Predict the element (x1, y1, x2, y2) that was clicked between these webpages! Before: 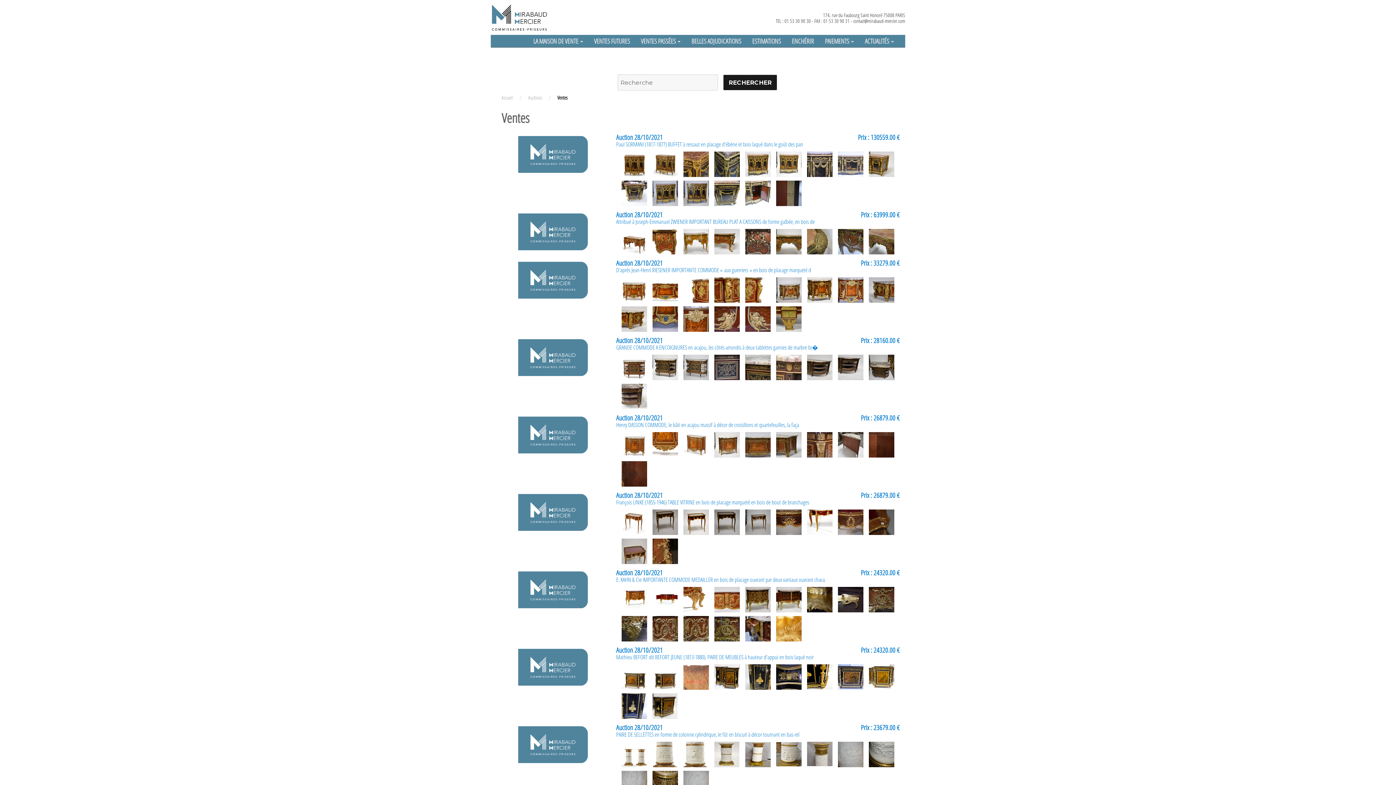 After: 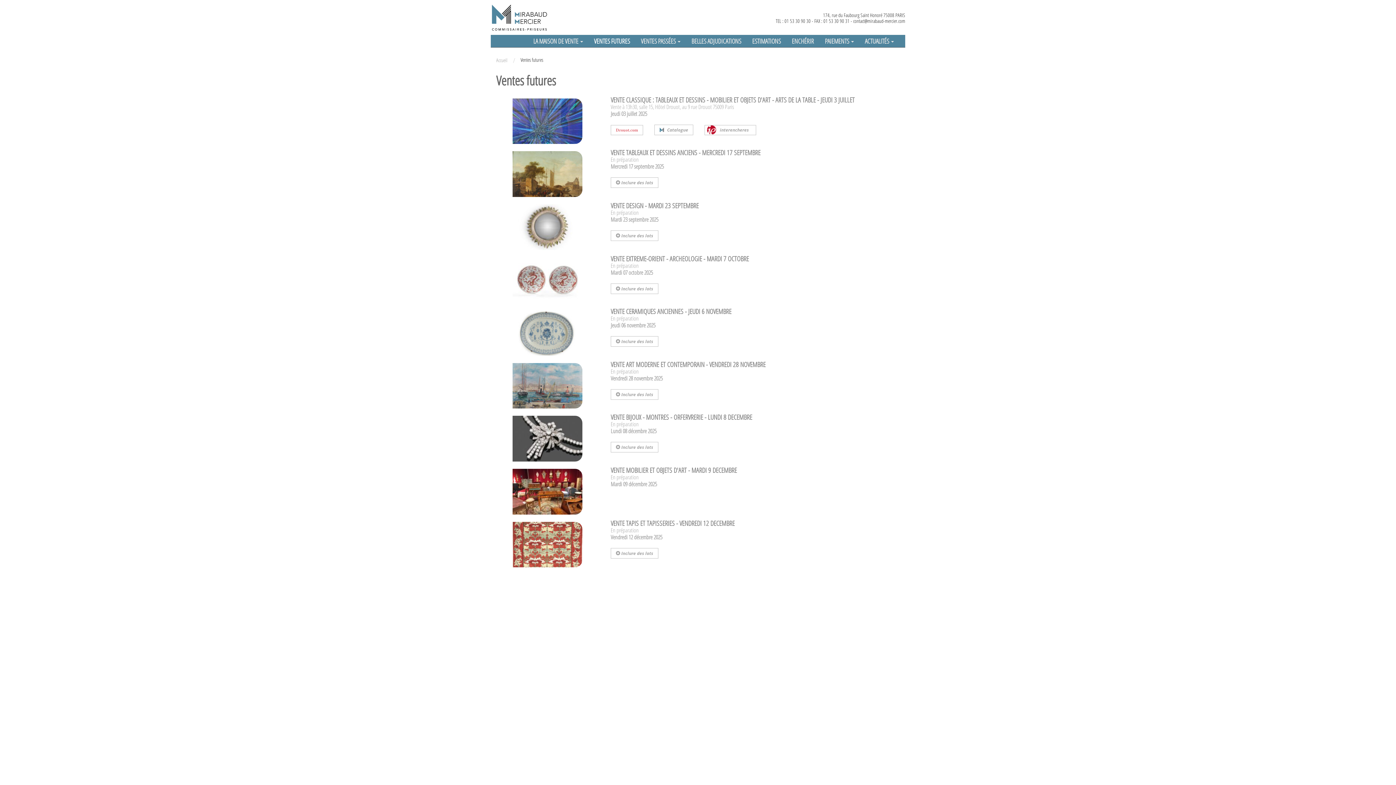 Action: bbox: (588, 35, 635, 46) label: VENTES FUTURES